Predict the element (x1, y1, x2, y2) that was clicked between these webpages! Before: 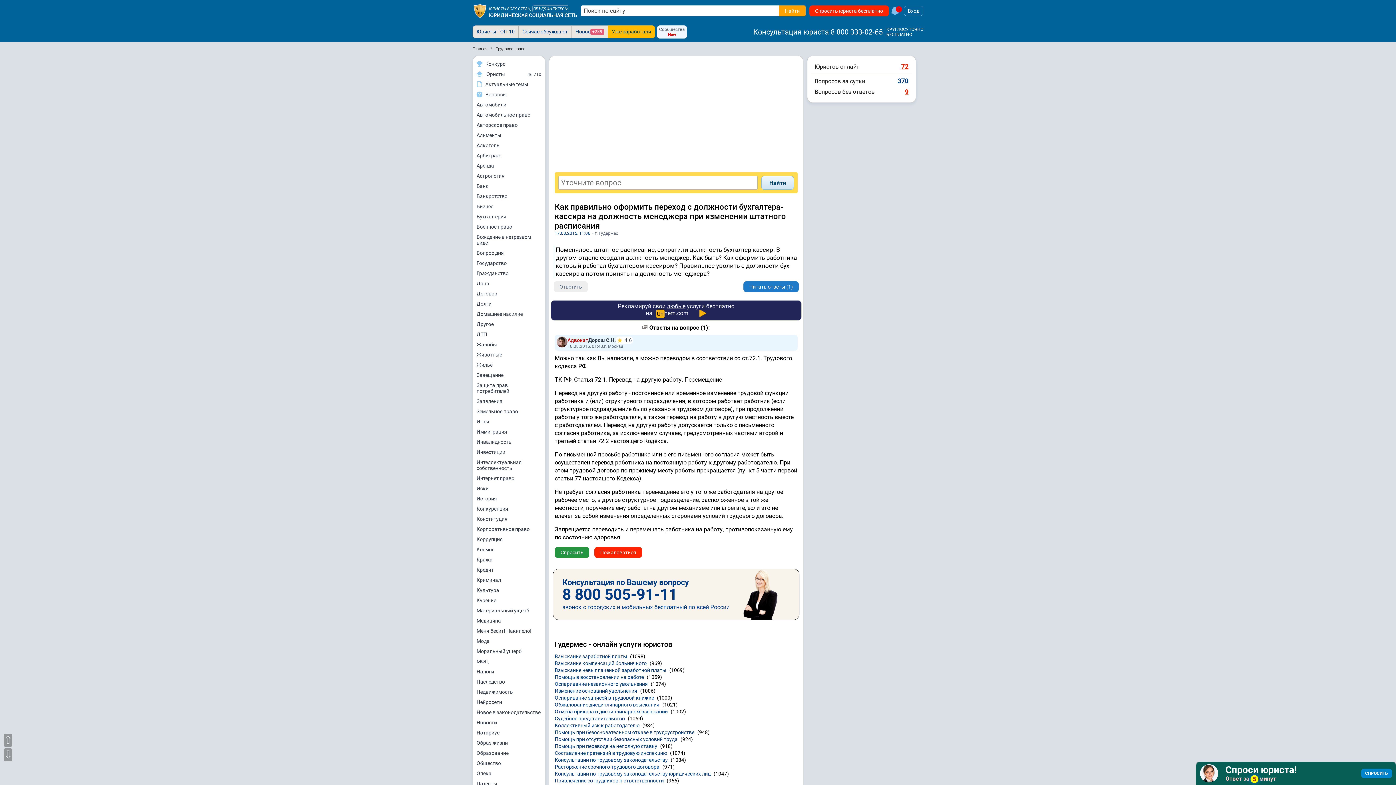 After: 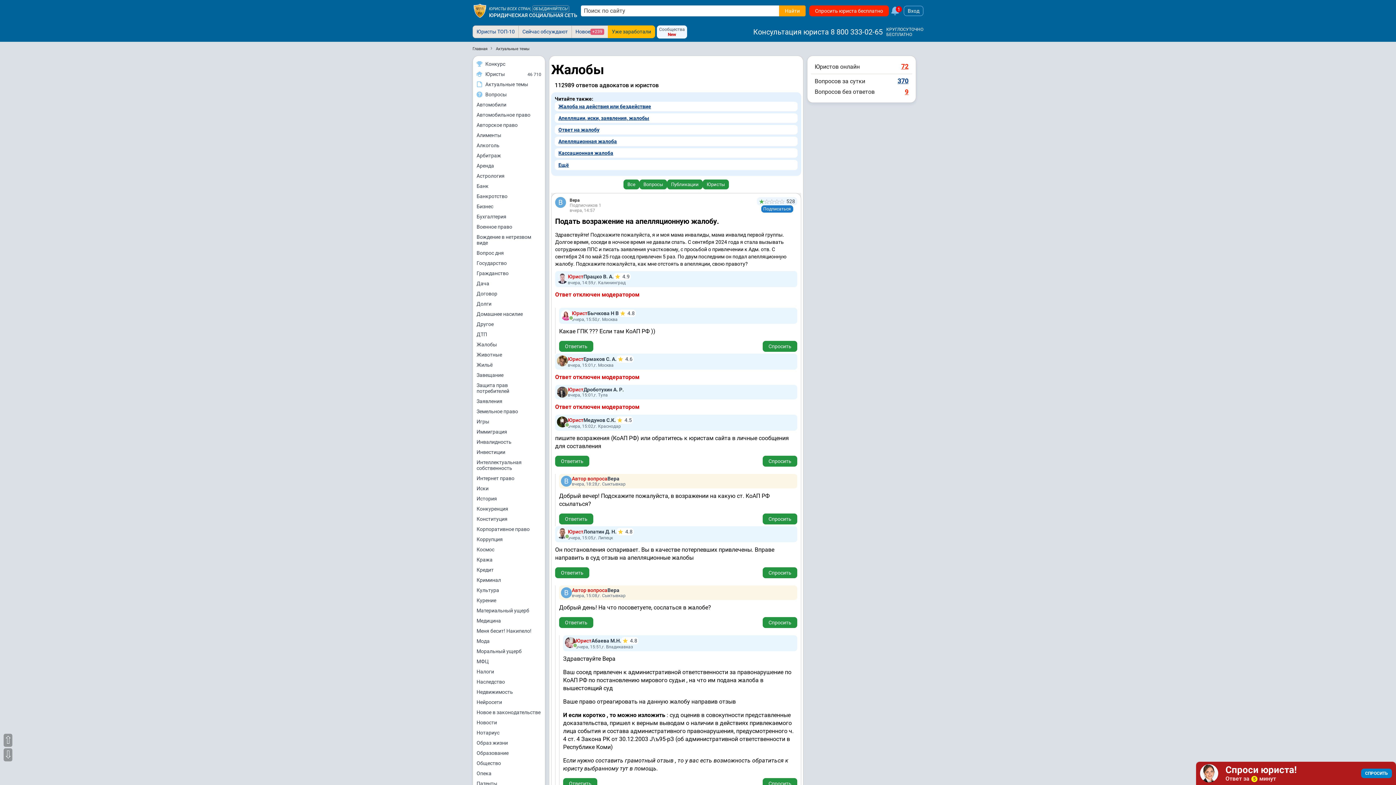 Action: label: Жалобы bbox: (473, 339, 545, 349)